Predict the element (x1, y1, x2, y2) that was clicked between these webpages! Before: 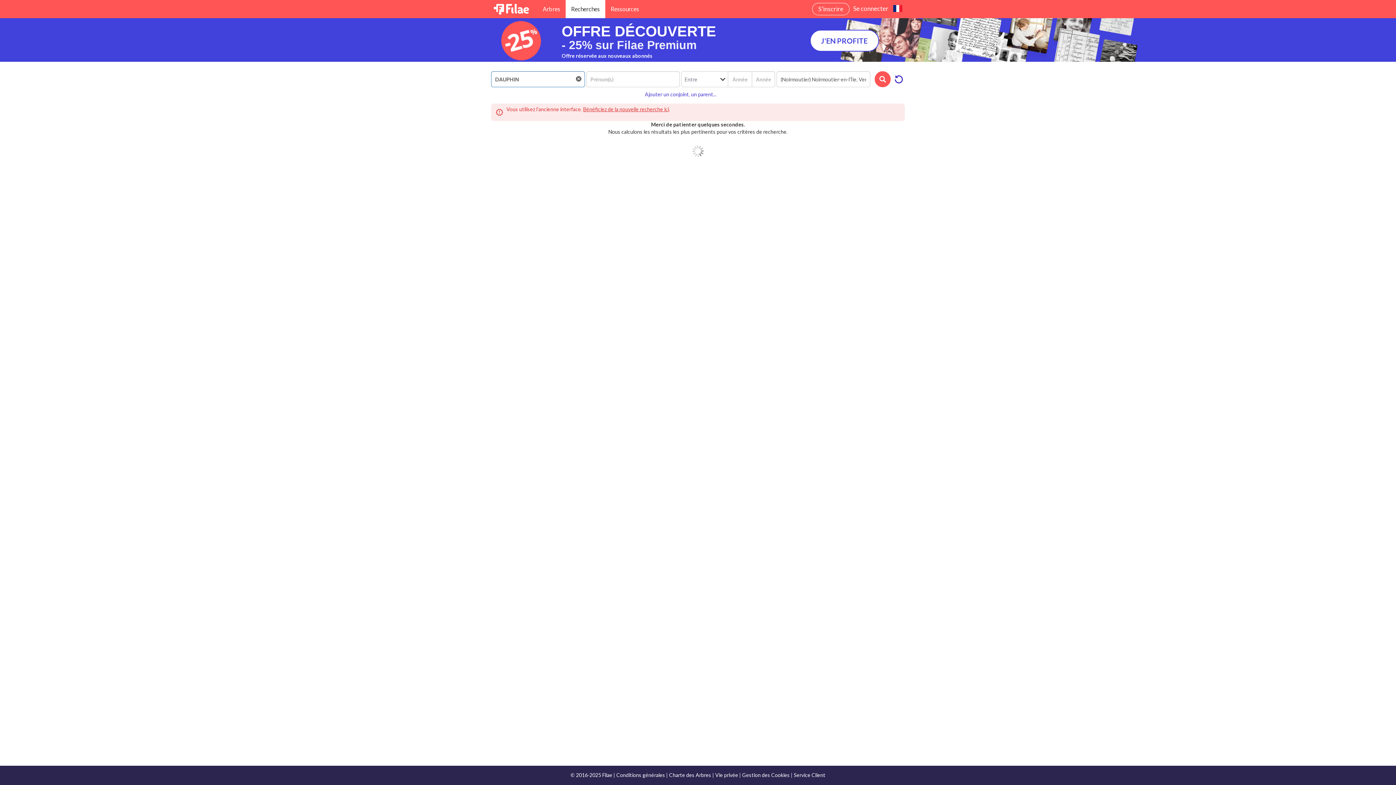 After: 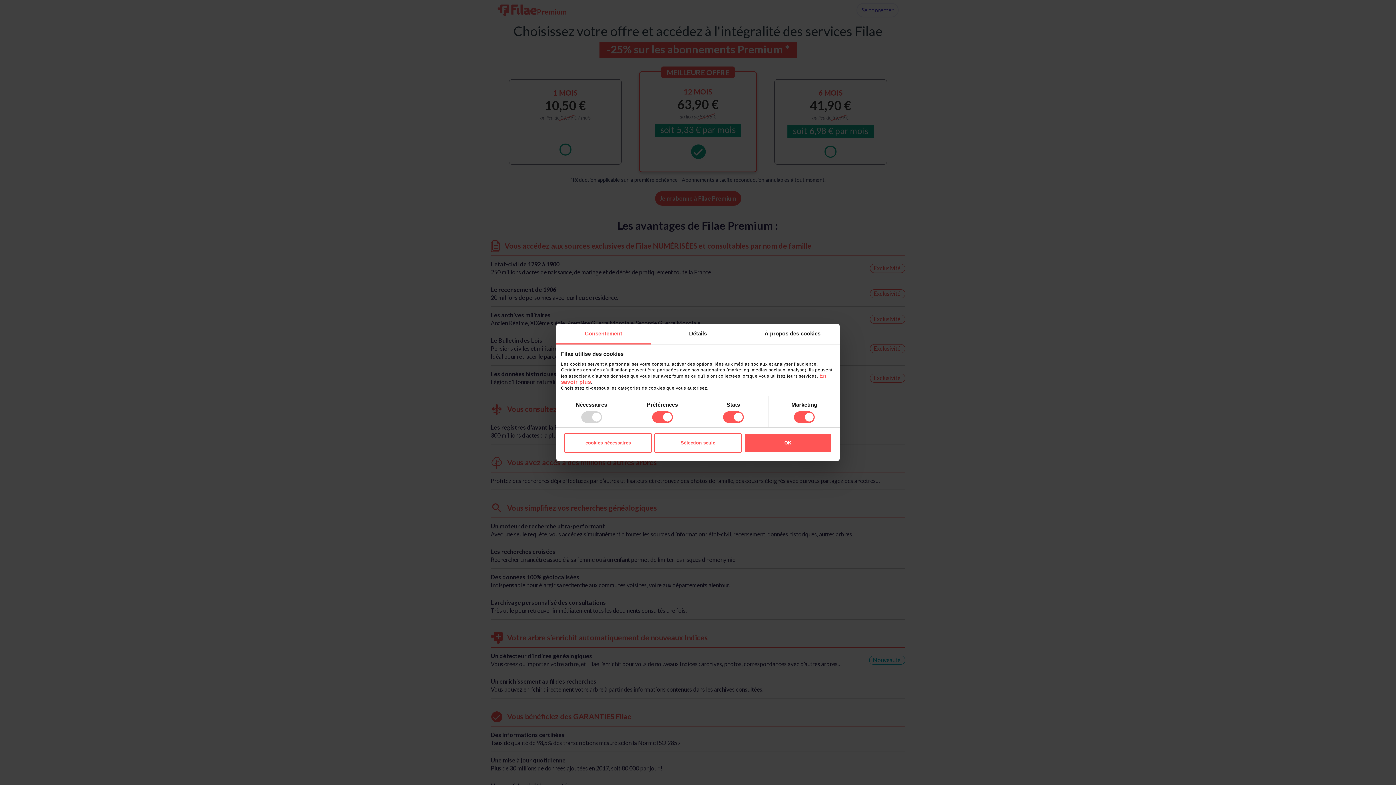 Action: bbox: (0, 18, 1396, 61) label: OFFRE DÉCOUVERTE
- 25% sur Filae Premium

Offre réservée aux nouveaux abonnés

J'EN PROFITE